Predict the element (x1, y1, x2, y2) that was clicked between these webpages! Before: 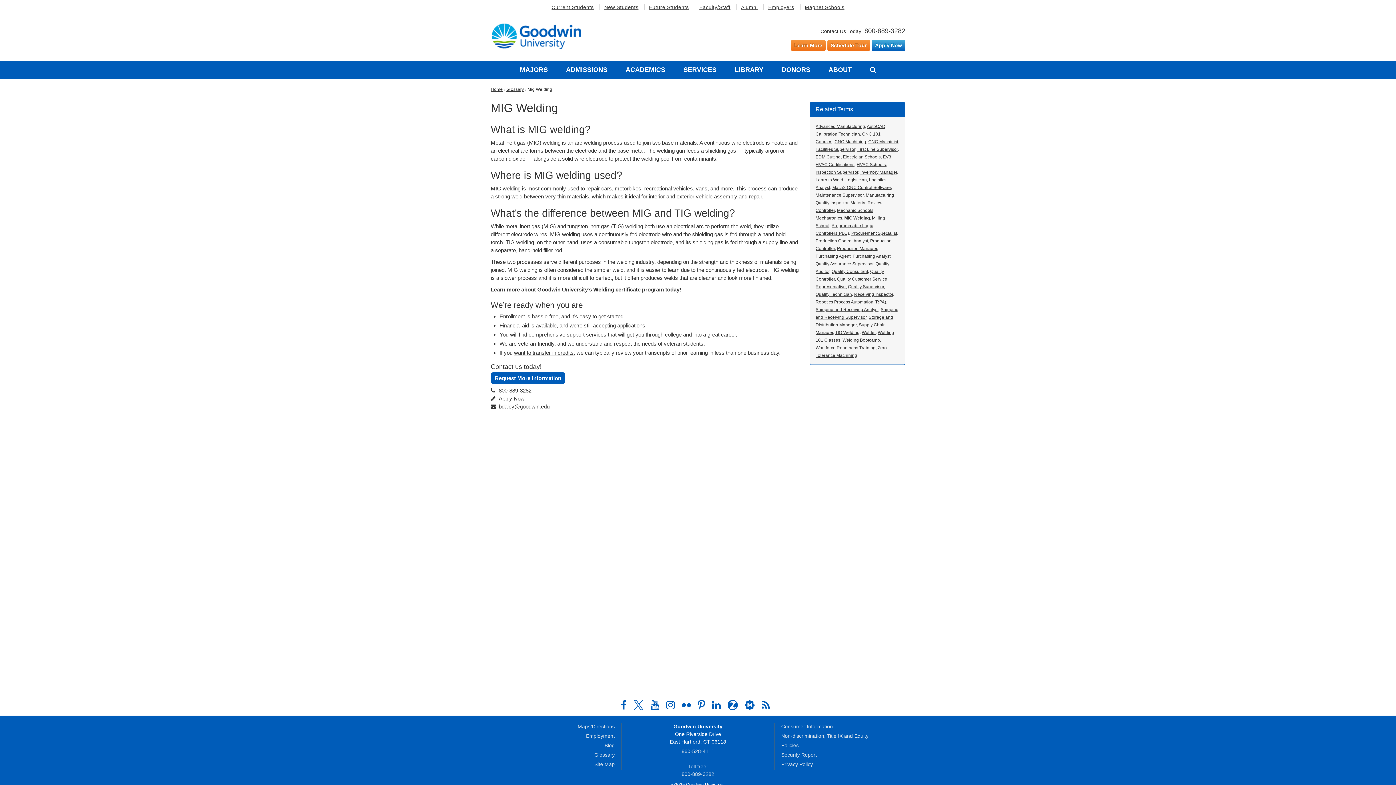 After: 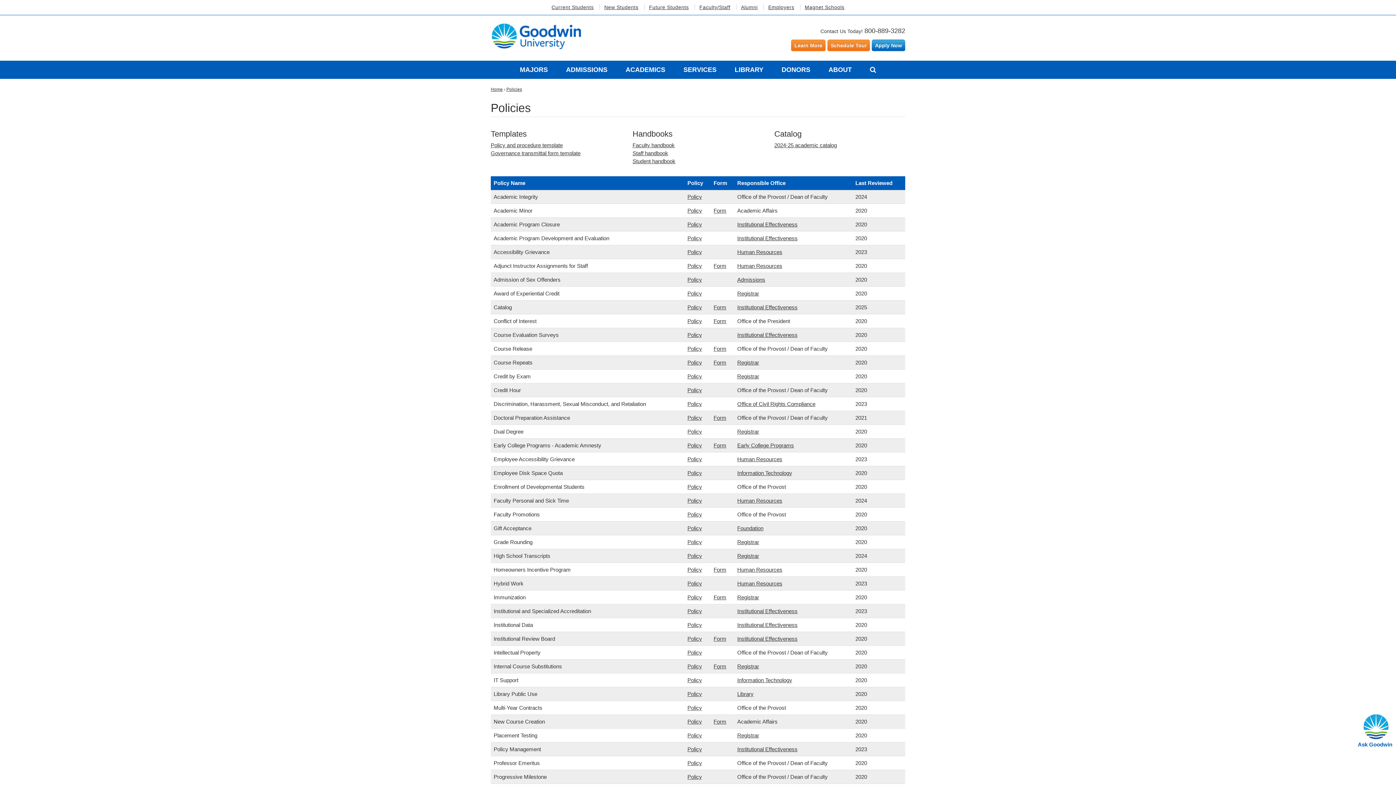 Action: label: Policies bbox: (781, 742, 905, 749)